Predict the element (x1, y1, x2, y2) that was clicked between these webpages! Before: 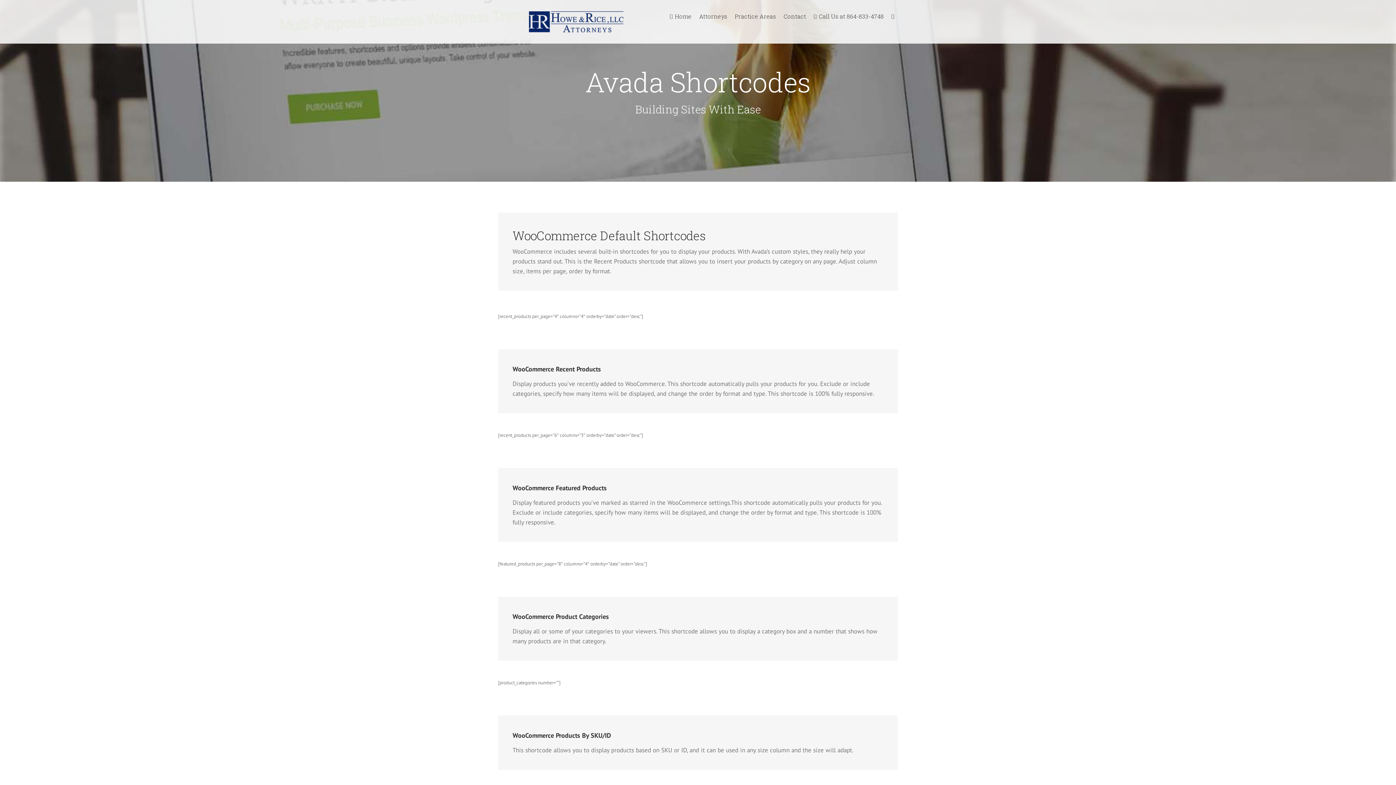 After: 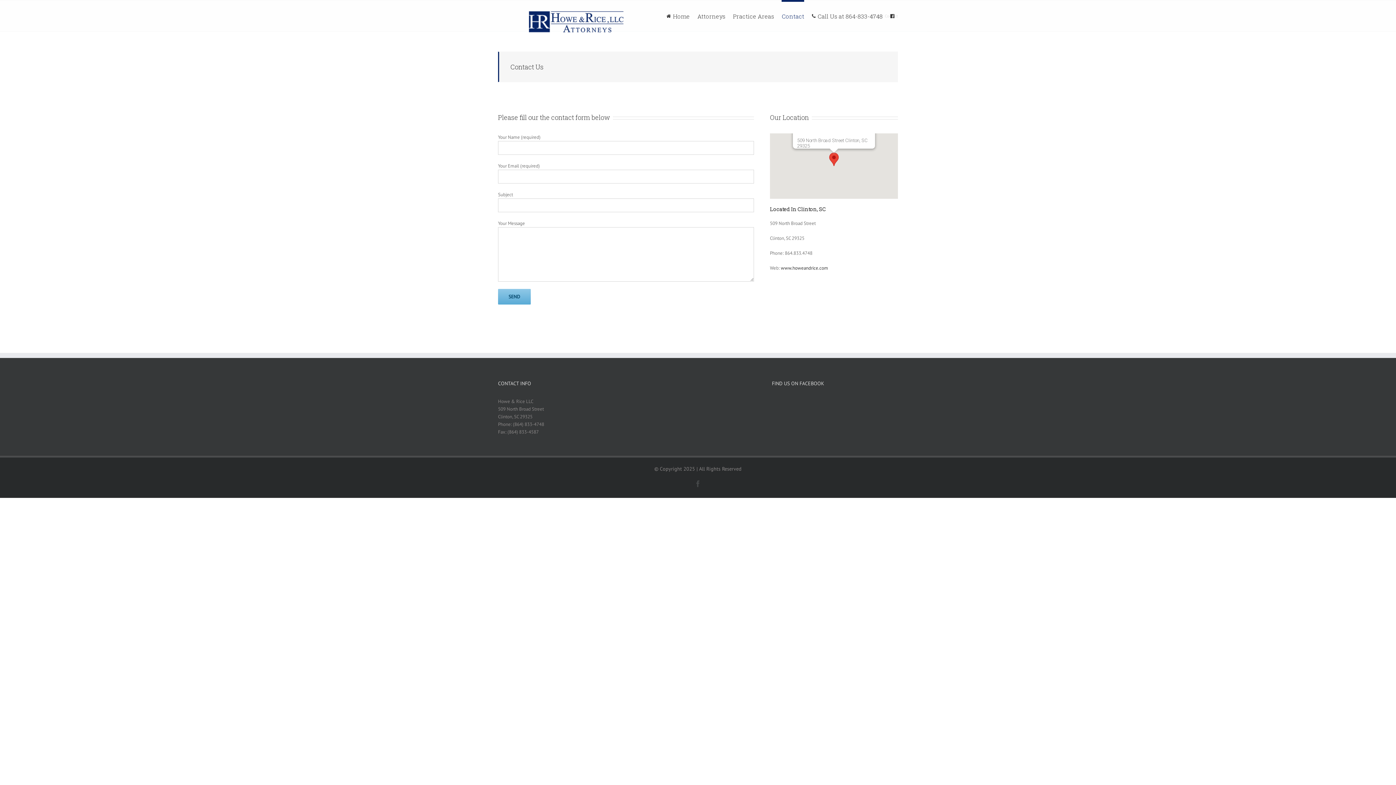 Action: bbox: (783, 0, 806, 30) label: Contact